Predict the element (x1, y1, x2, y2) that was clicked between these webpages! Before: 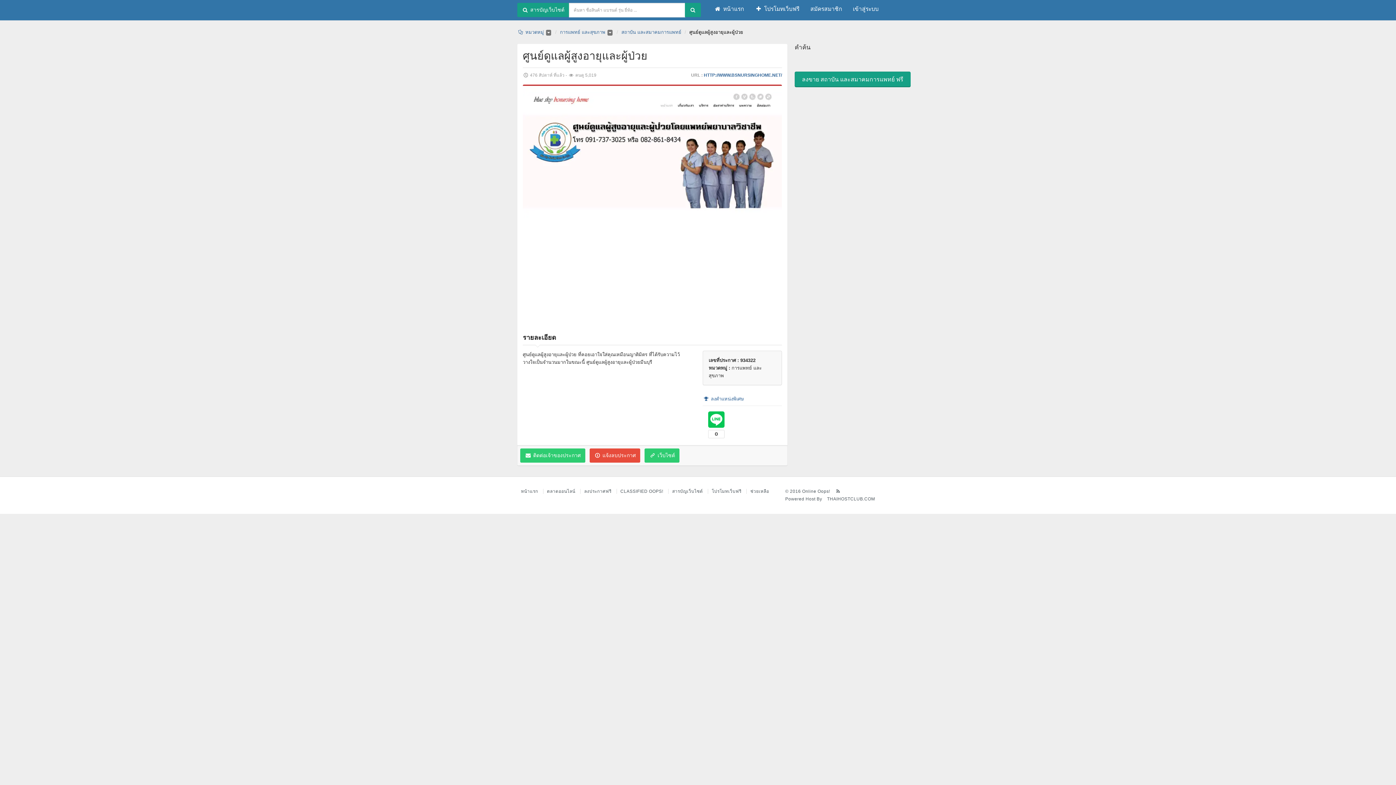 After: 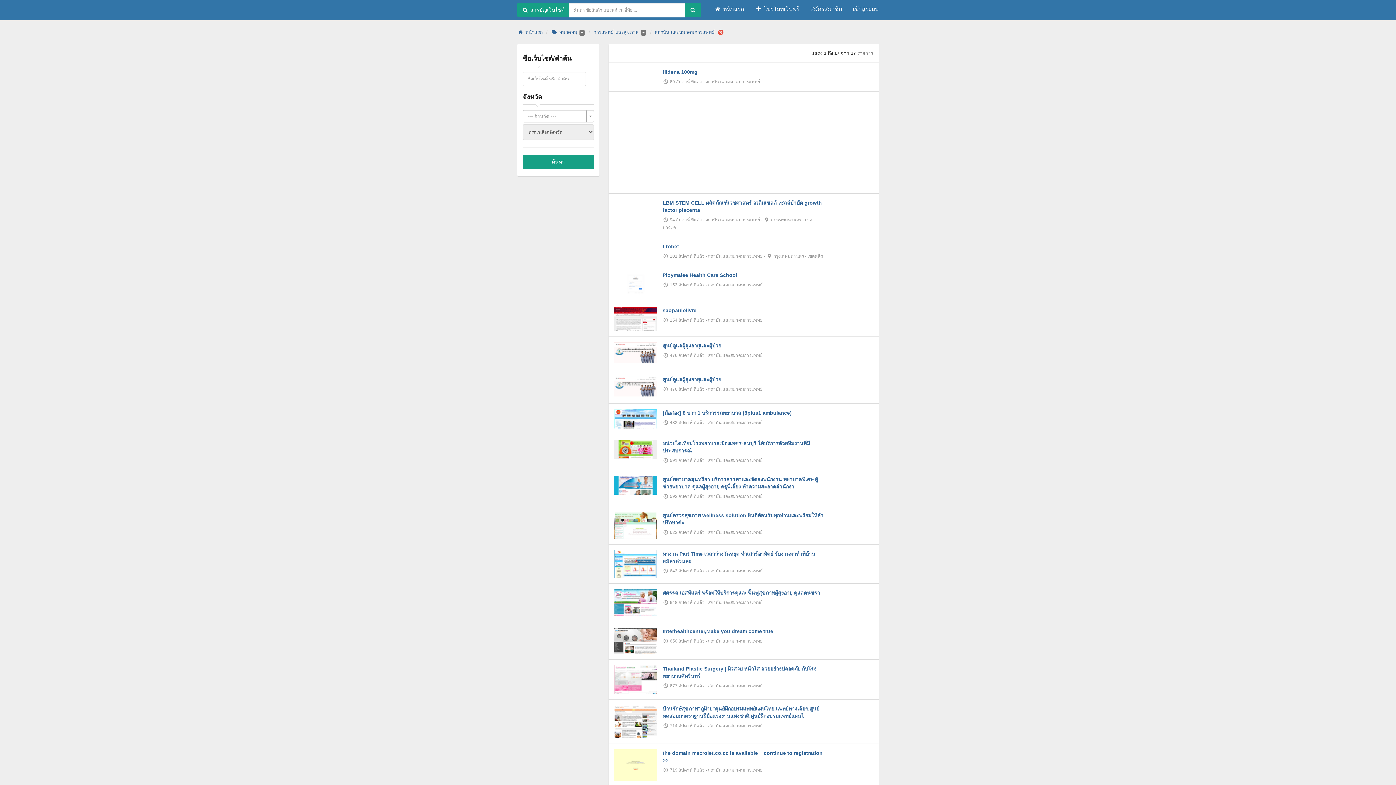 Action: bbox: (621, 29, 681, 34) label: สถาบัน และสมาคมการแพทย์